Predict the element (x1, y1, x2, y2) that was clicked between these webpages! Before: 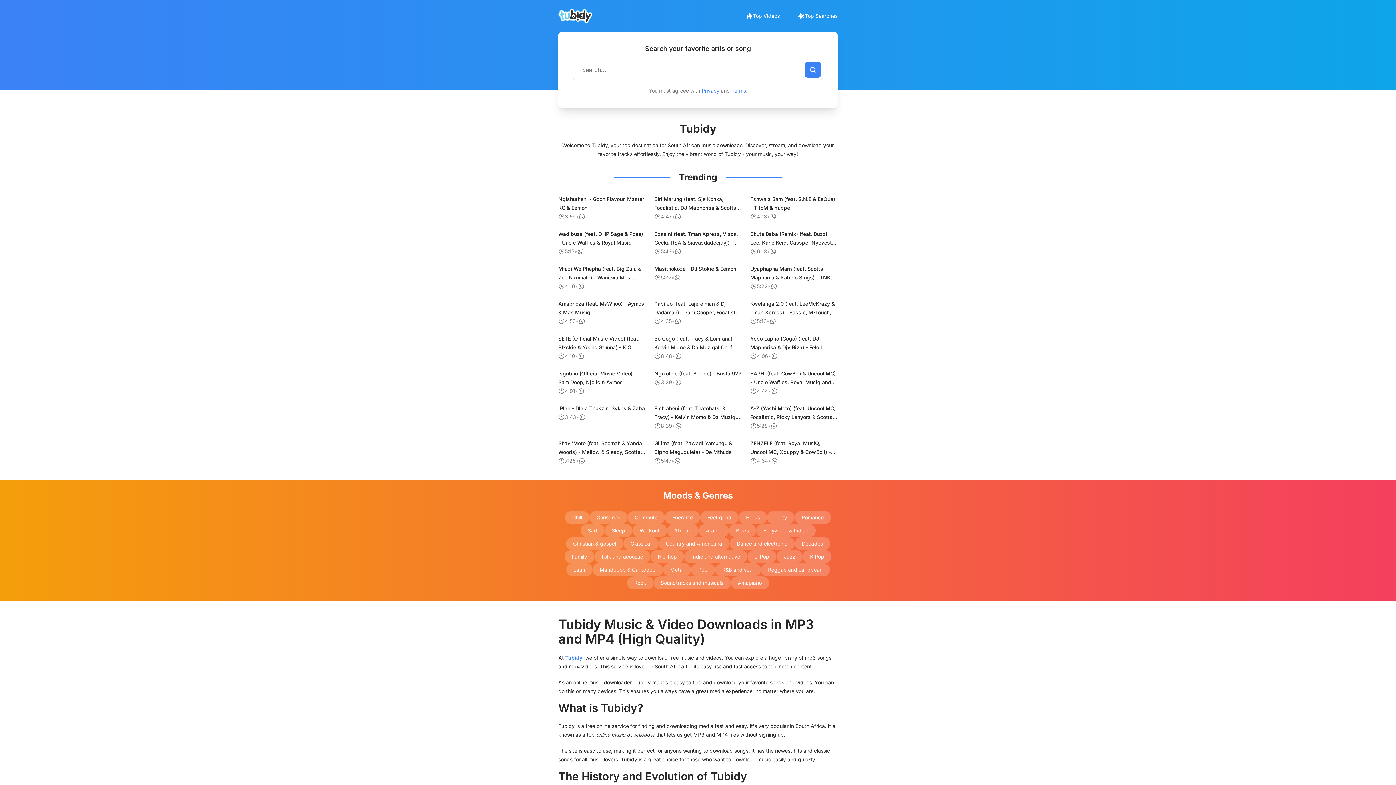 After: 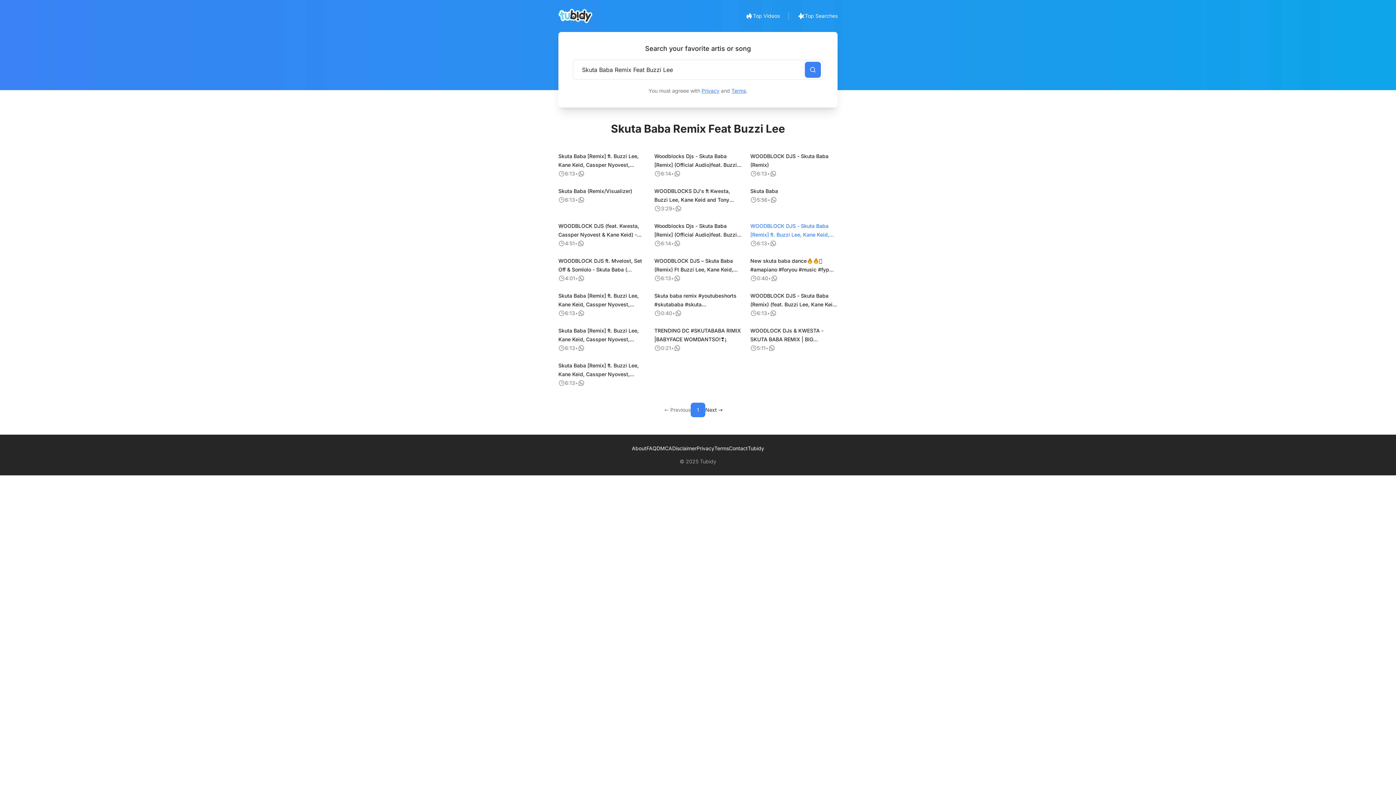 Action: label: Skuta Baba (Remix) (feat. Buzzi Lee, Kane Keid, Cassper Nyovest & Kwesta) - WOODBLOCK DJS bbox: (750, 229, 837, 247)